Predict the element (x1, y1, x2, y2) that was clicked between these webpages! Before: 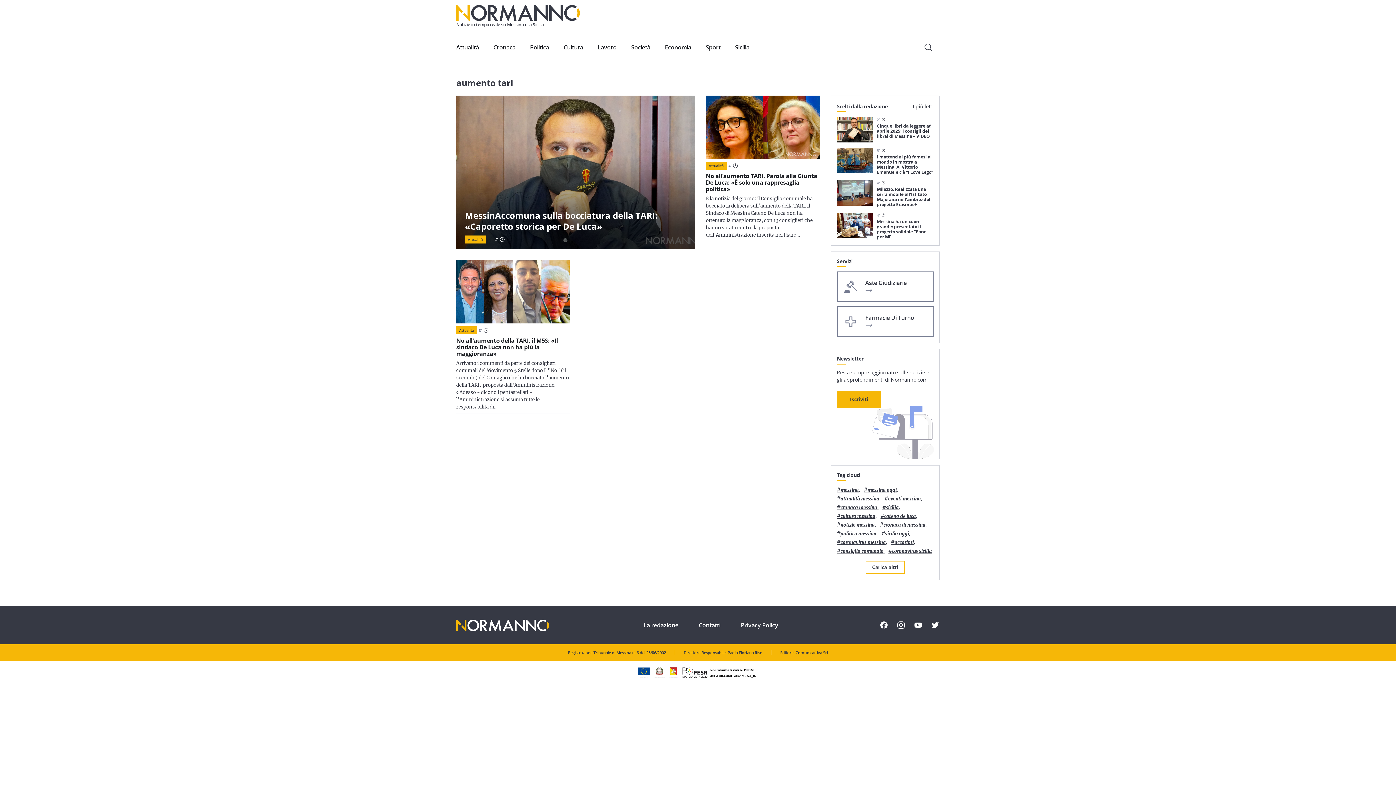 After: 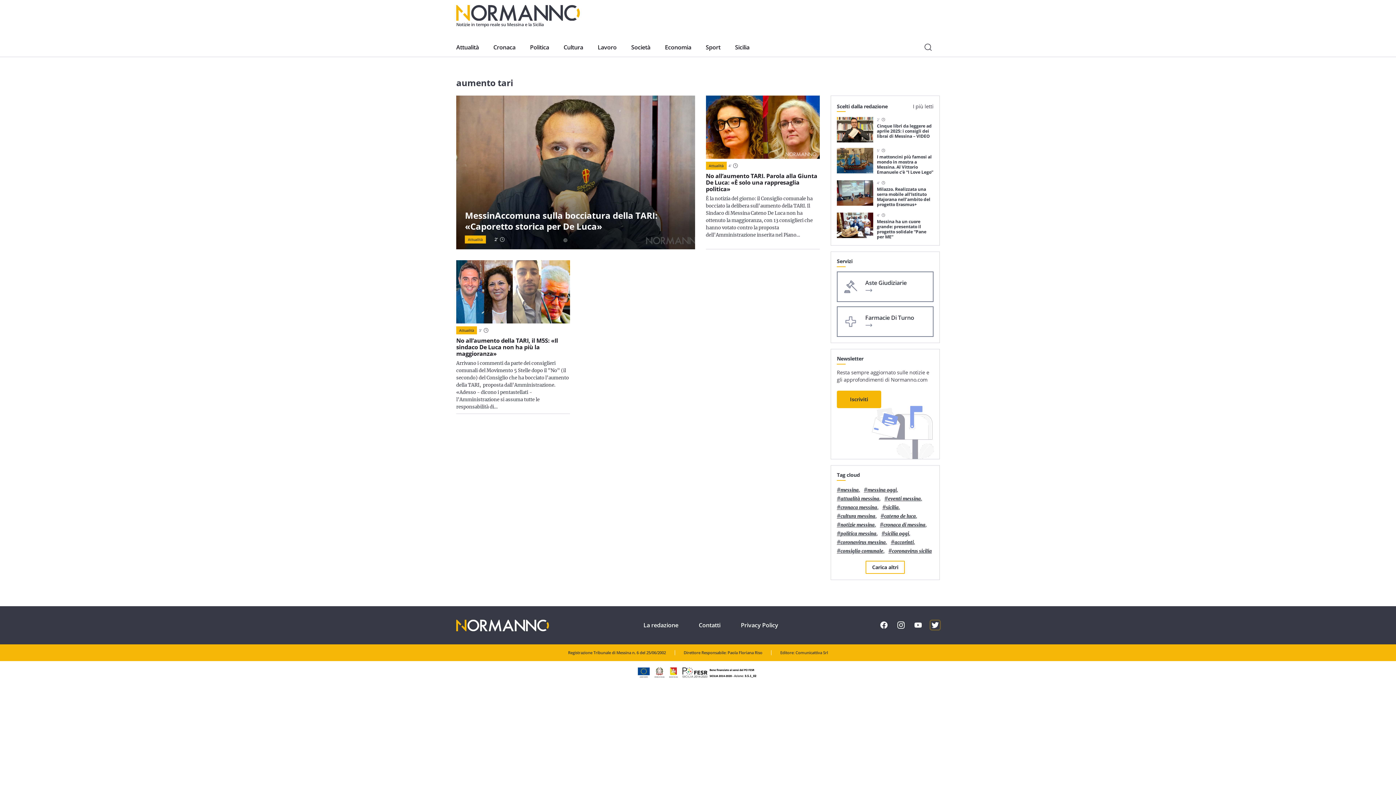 Action: bbox: (930, 621, 940, 629)